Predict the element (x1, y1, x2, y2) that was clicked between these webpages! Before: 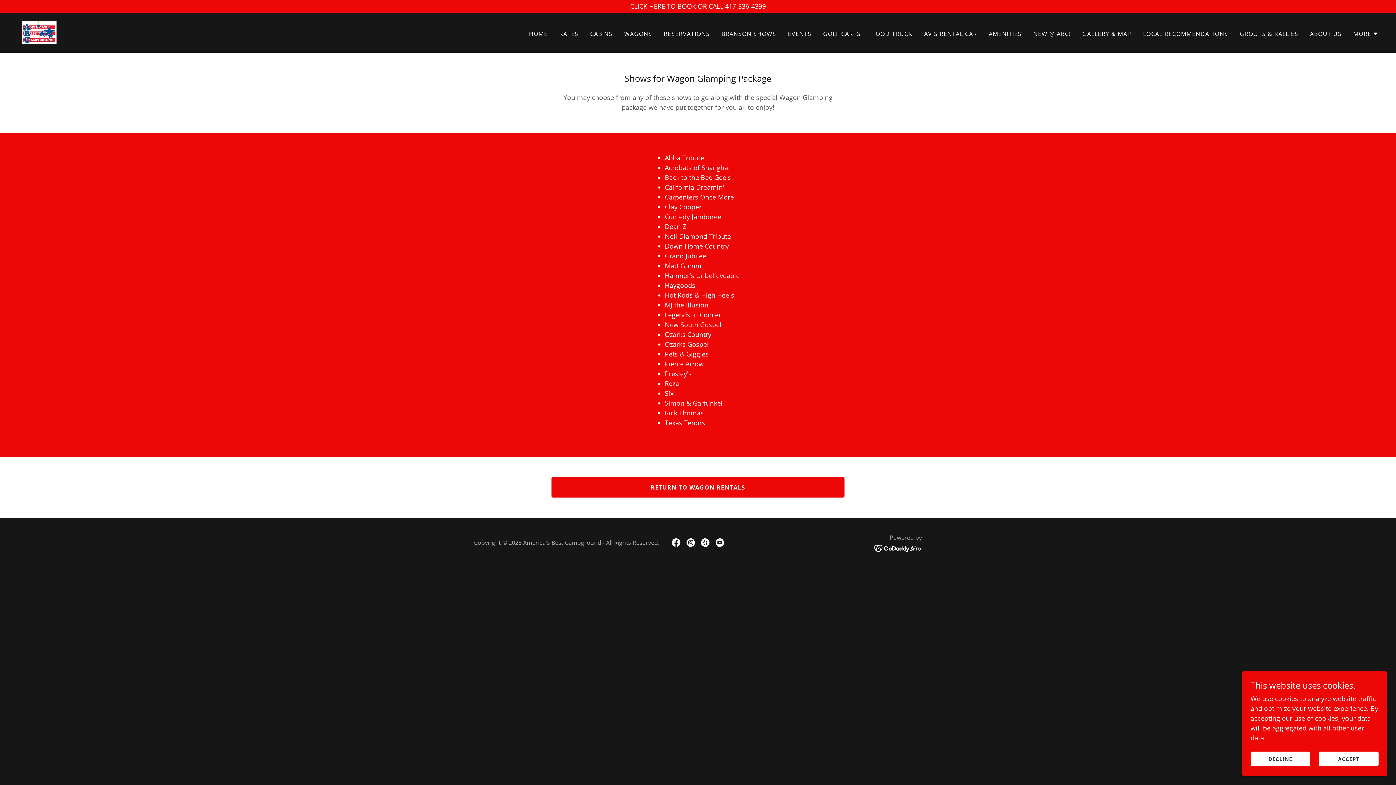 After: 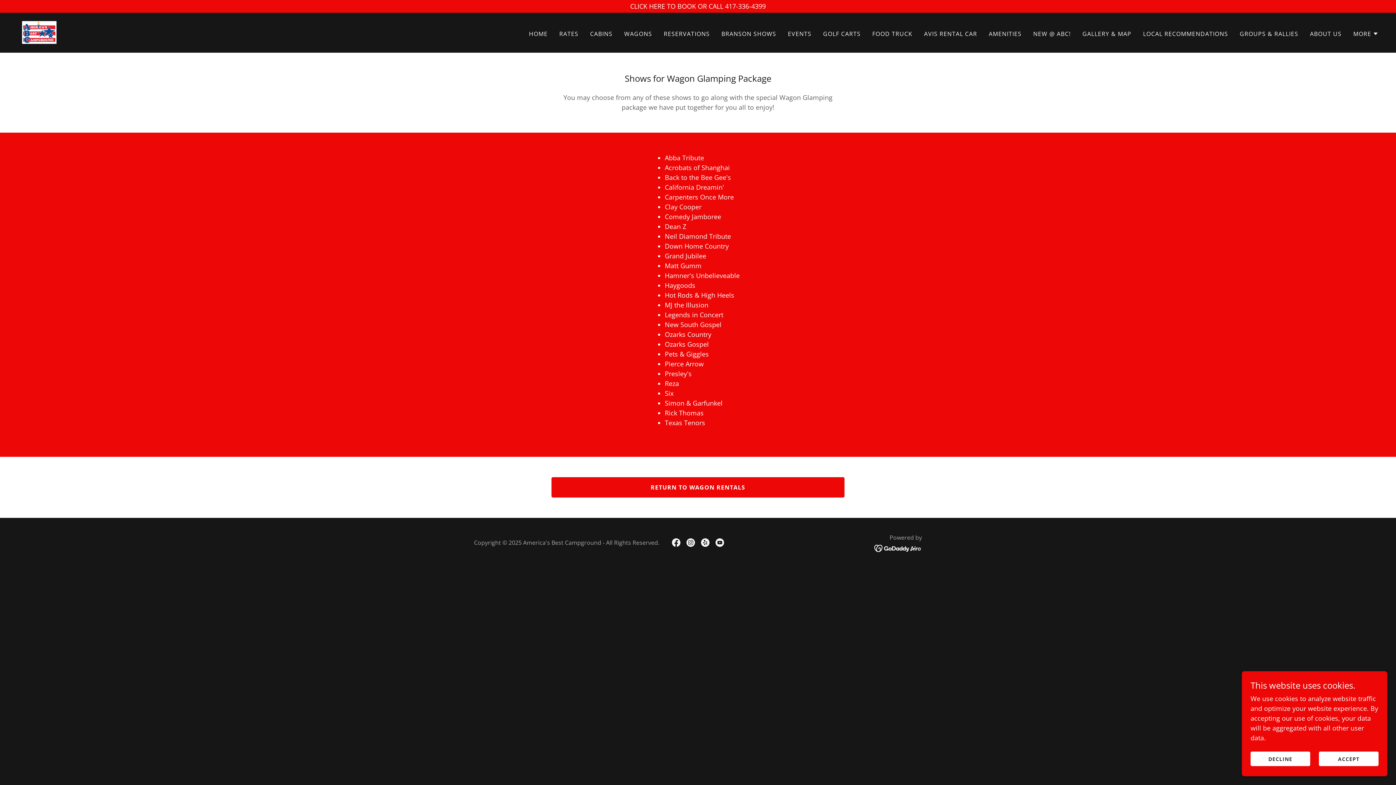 Action: bbox: (661, 27, 712, 40) label: RESERVATIONS